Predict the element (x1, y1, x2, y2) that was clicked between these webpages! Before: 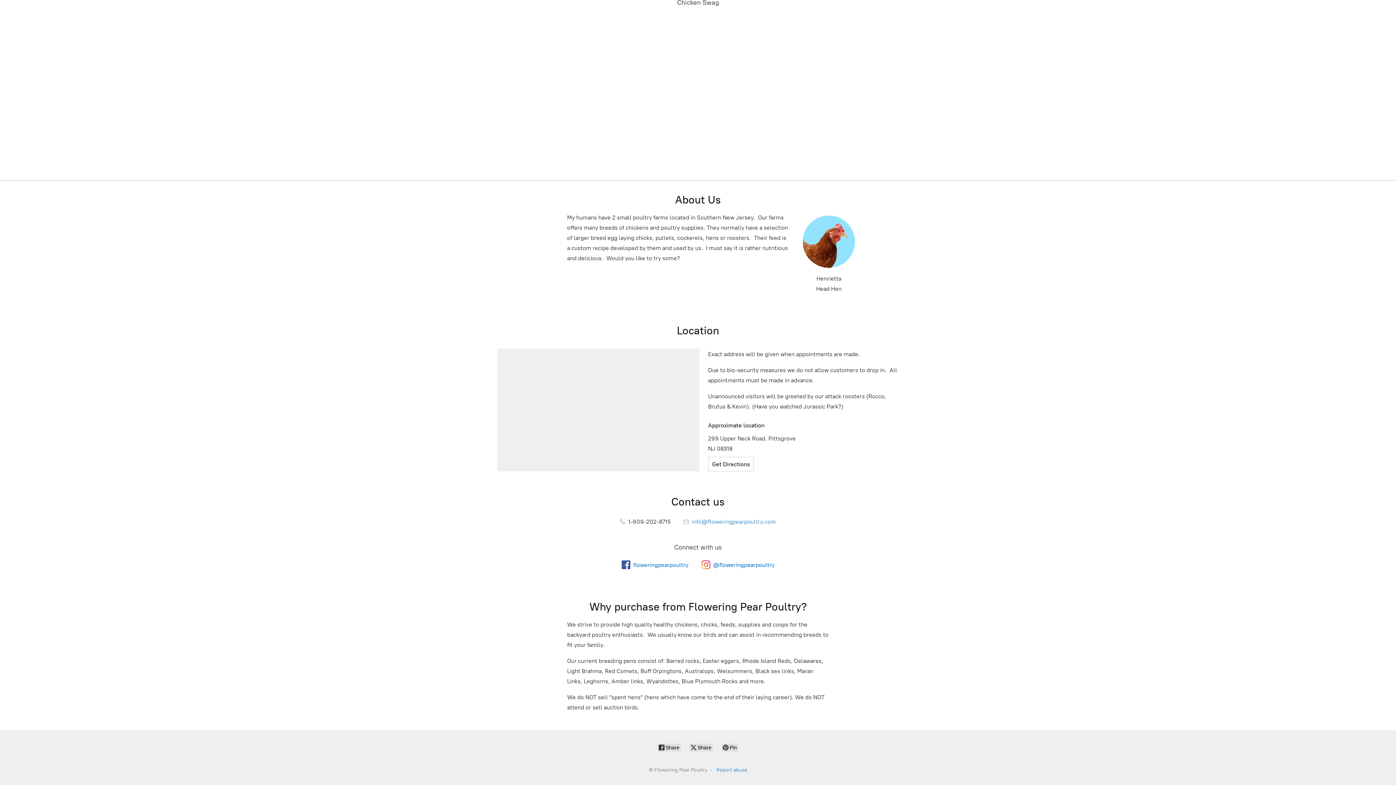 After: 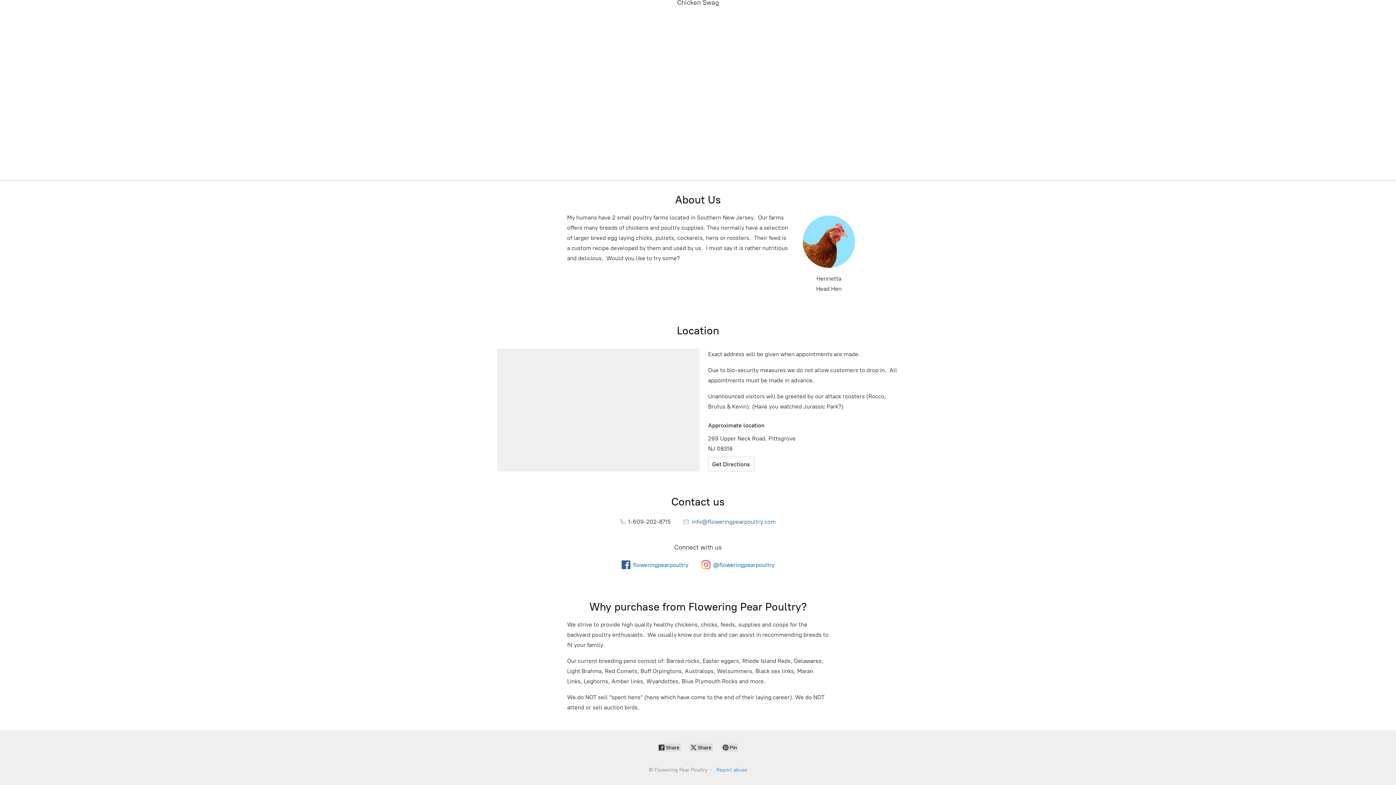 Action: label:  info@floweringpearpoultry.com bbox: (683, 518, 776, 525)